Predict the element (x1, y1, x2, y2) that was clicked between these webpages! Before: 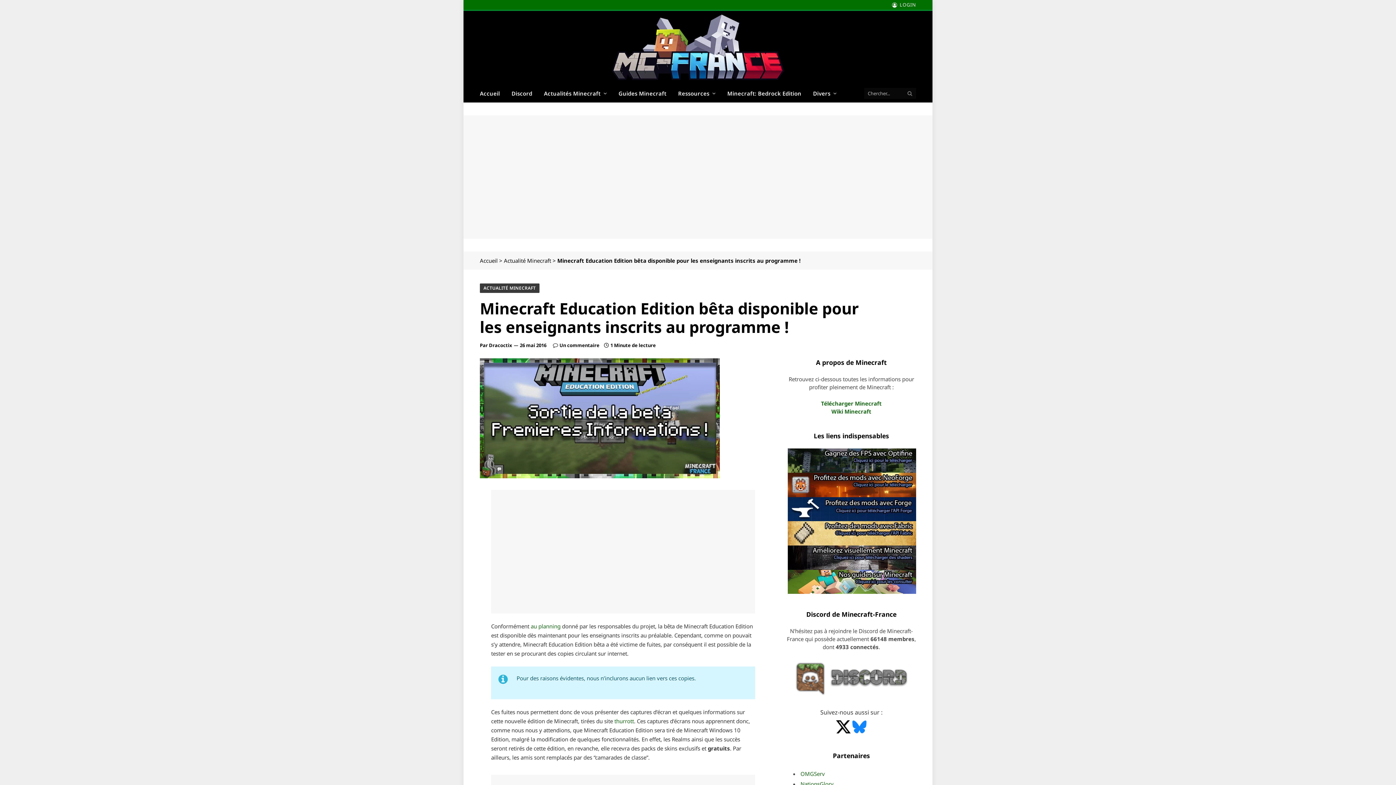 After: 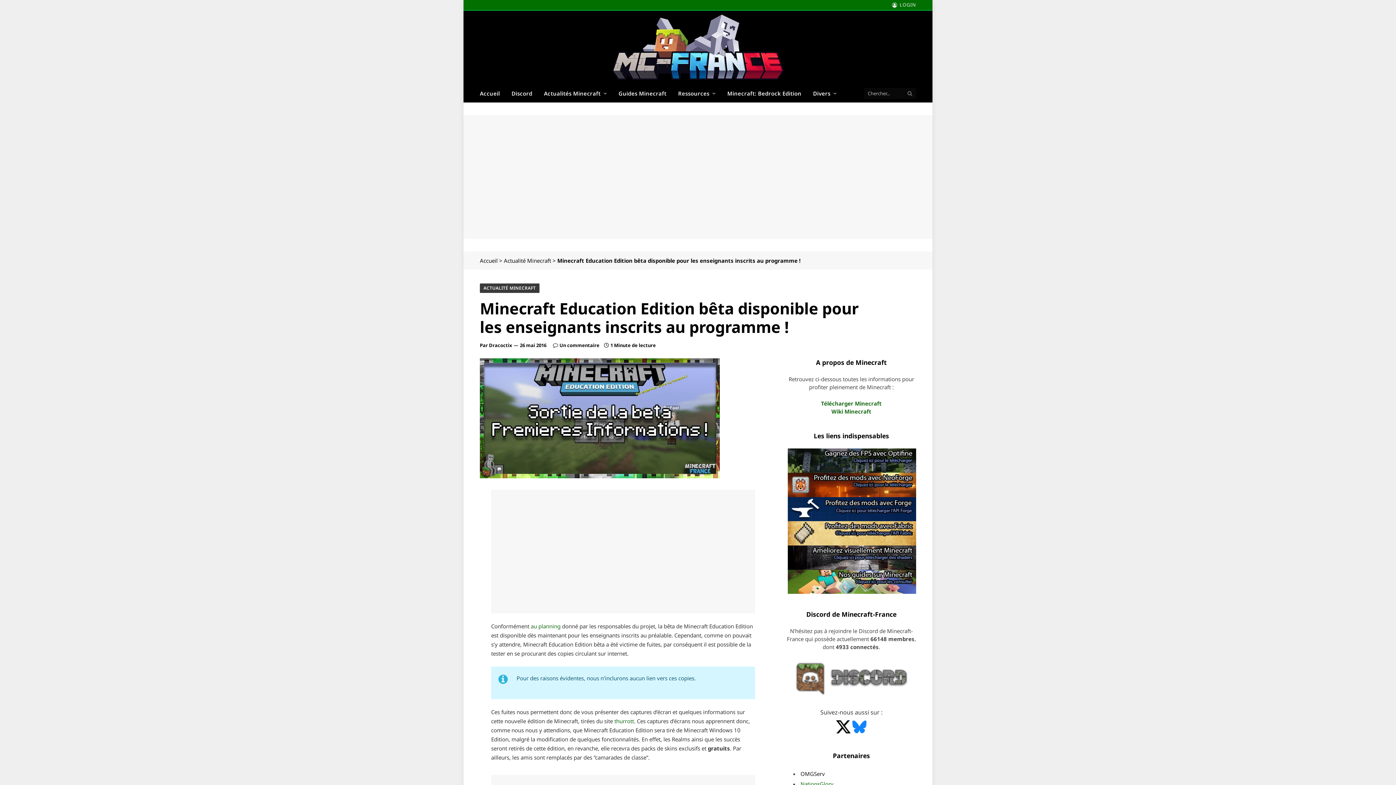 Action: label: OMGServ bbox: (800, 770, 825, 777)